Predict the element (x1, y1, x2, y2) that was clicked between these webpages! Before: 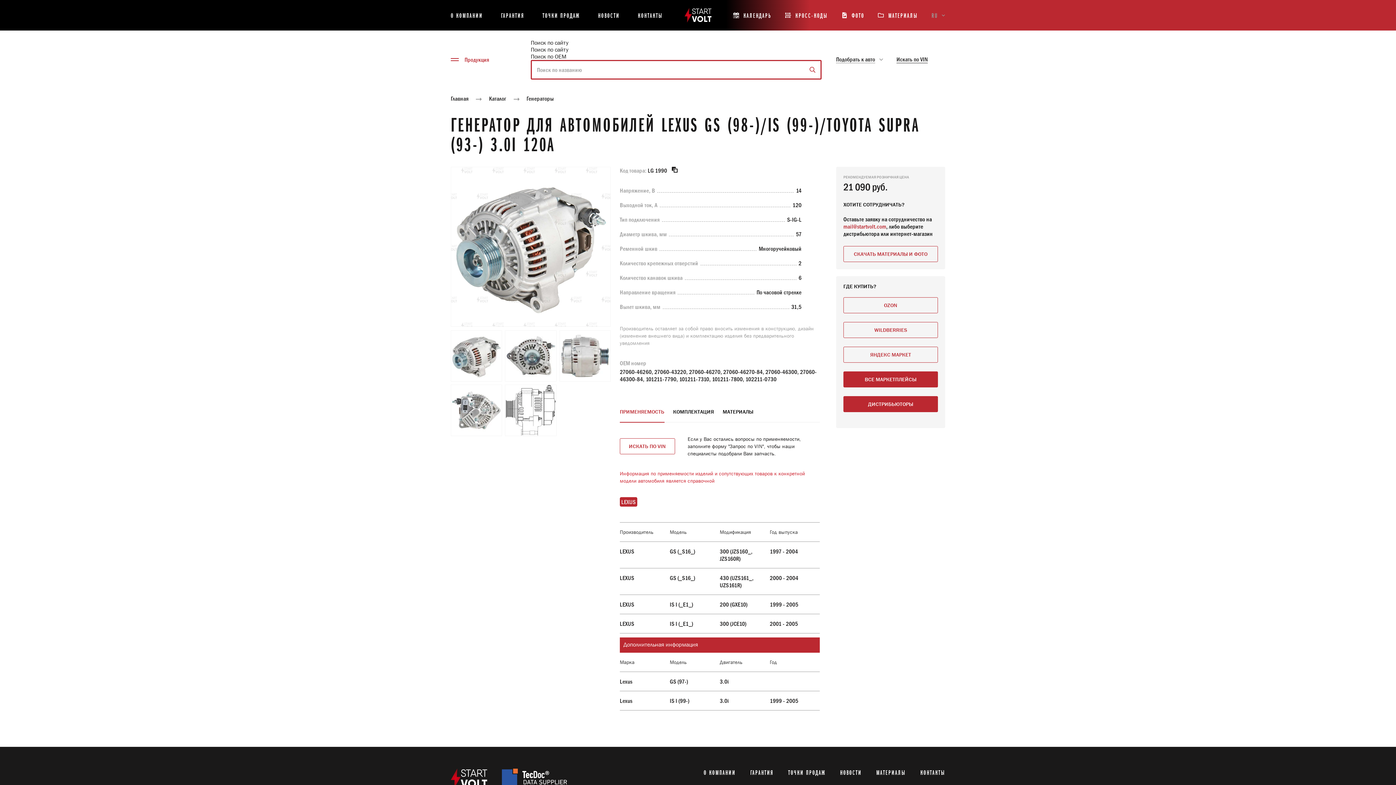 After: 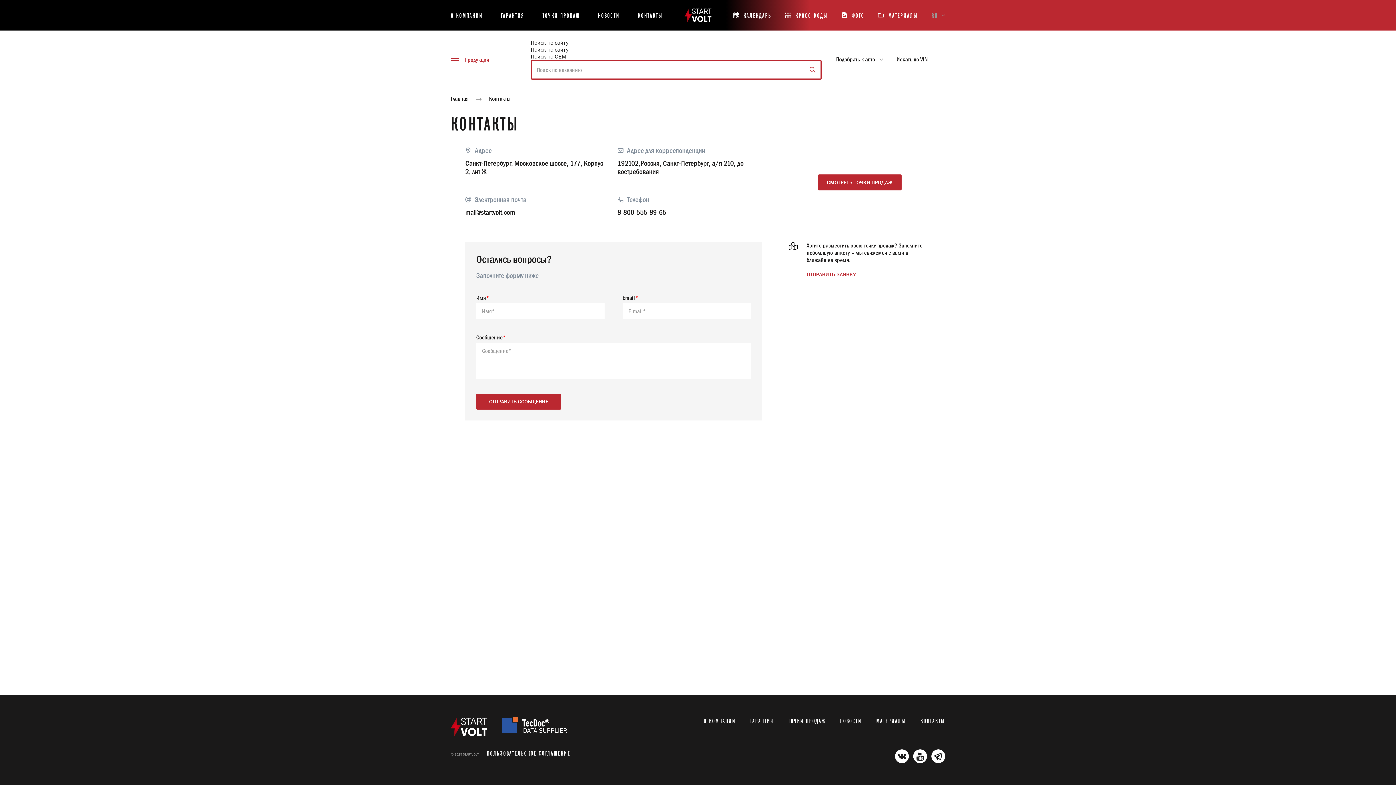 Action: bbox: (920, 769, 945, 776) label: КОНТАКТЫ